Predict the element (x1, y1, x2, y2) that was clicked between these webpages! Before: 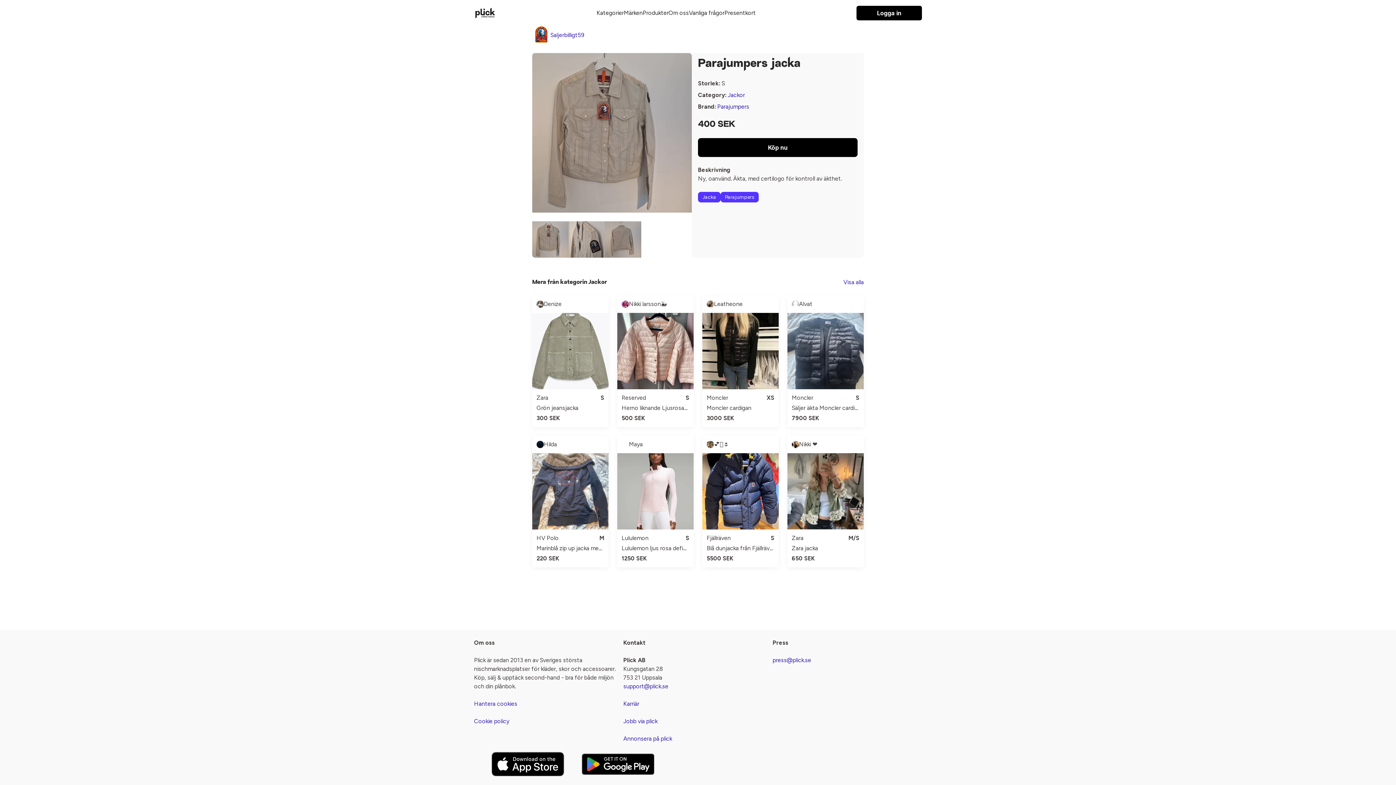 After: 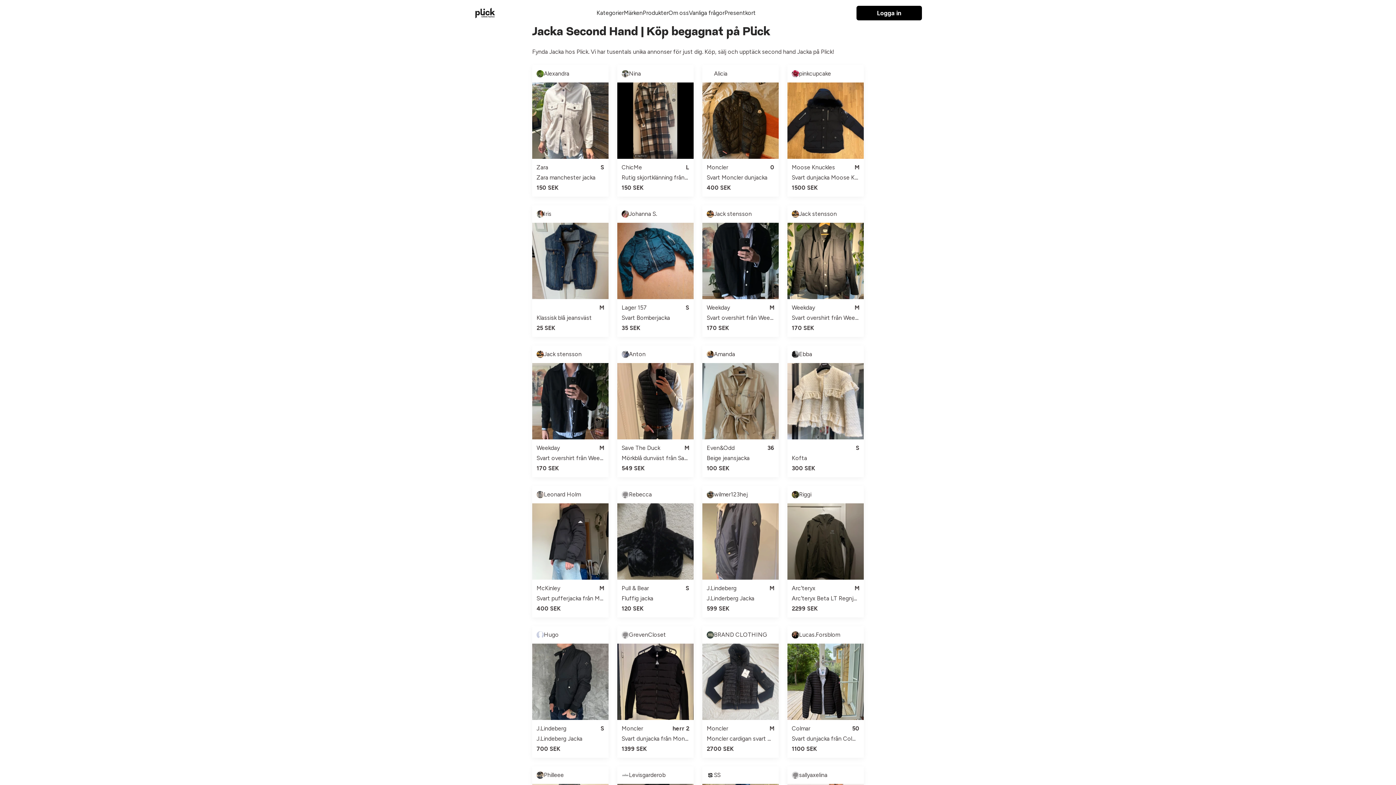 Action: bbox: (698, 192, 720, 202) label: Jacka